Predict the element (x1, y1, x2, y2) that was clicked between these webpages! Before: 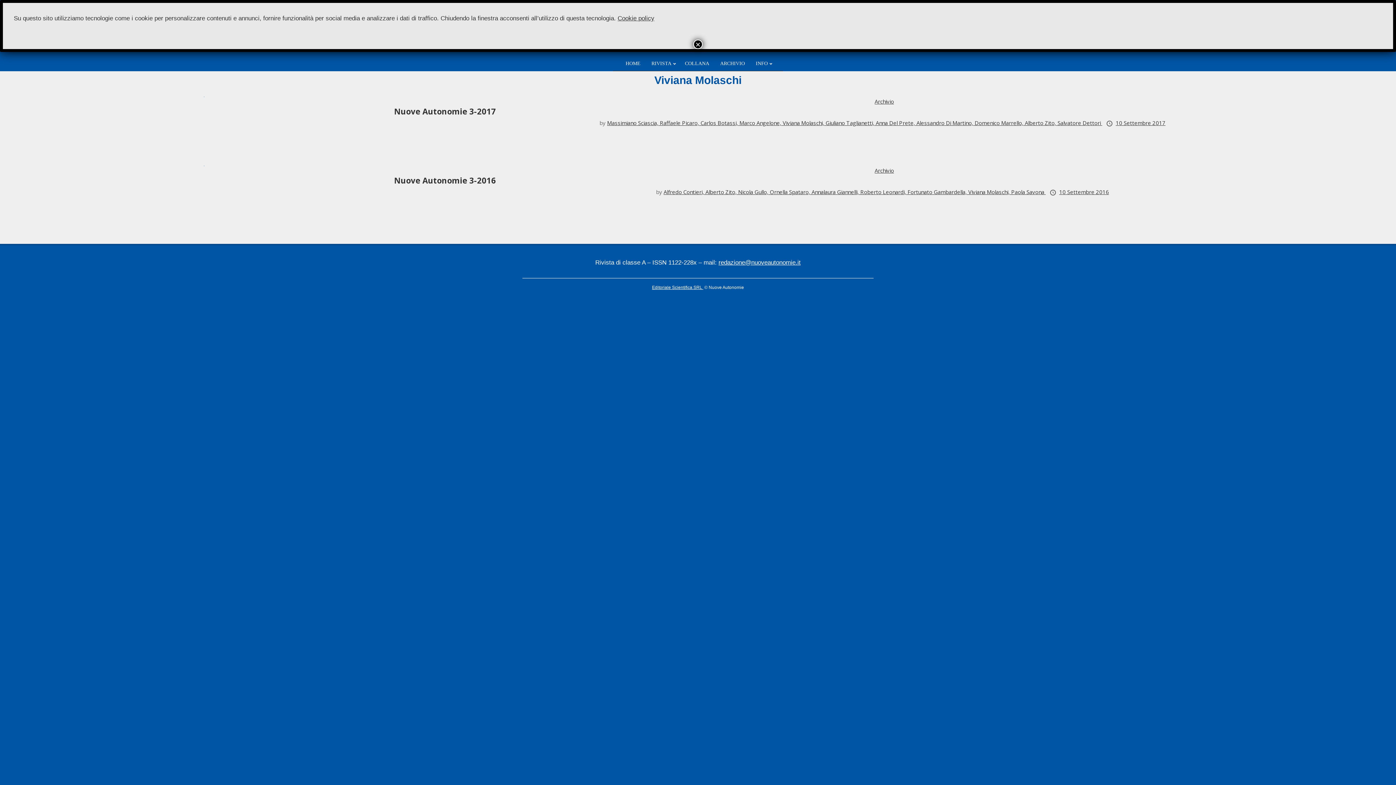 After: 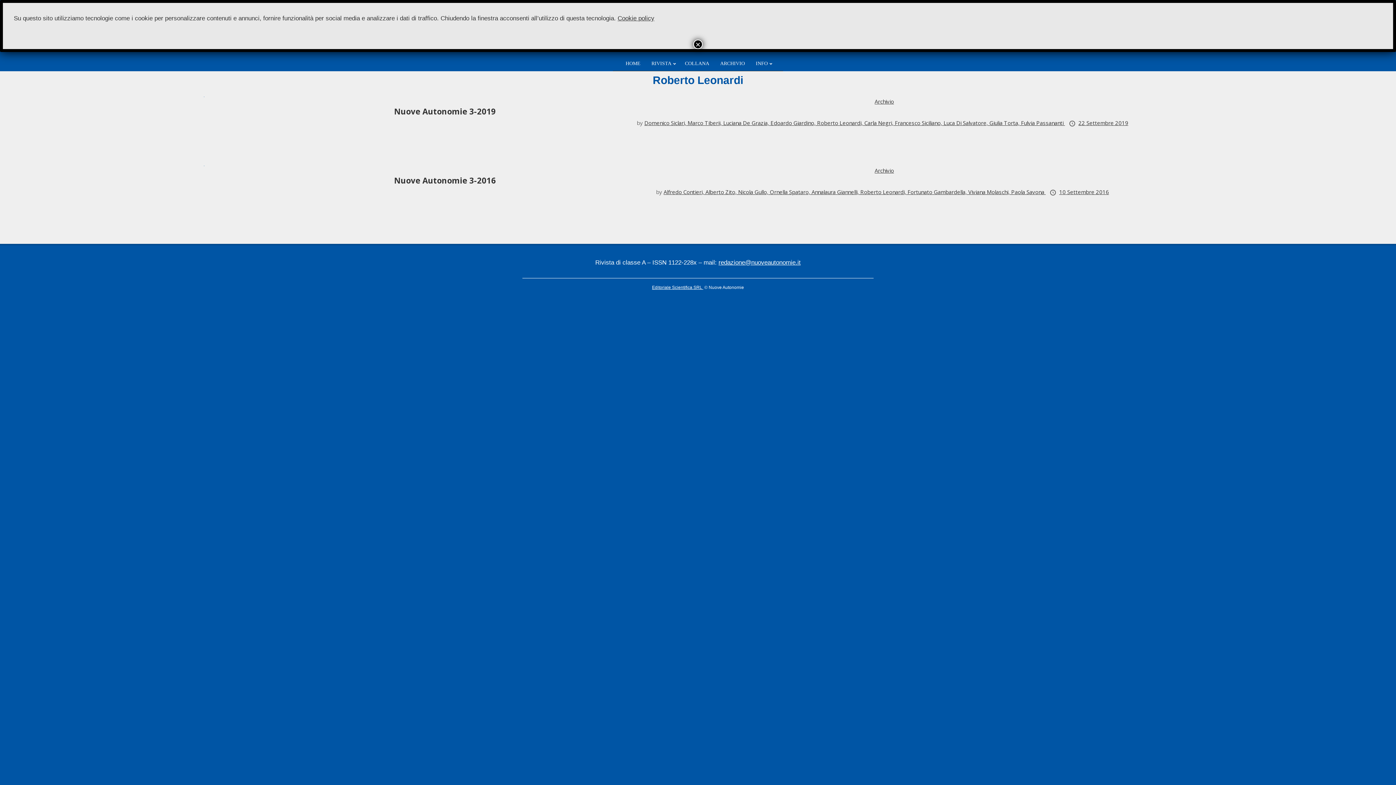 Action: bbox: (860, 188, 907, 195) label: Roberto Leonardi, 